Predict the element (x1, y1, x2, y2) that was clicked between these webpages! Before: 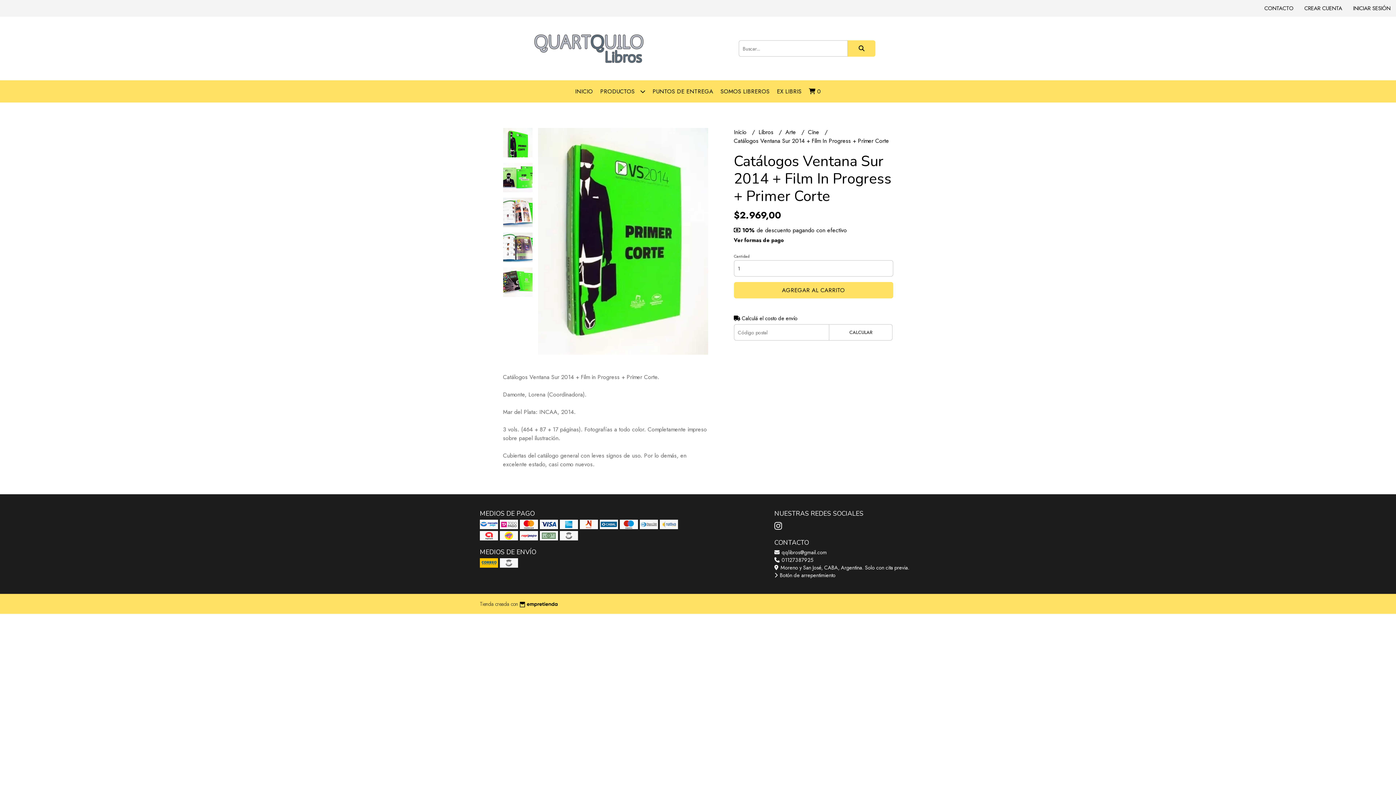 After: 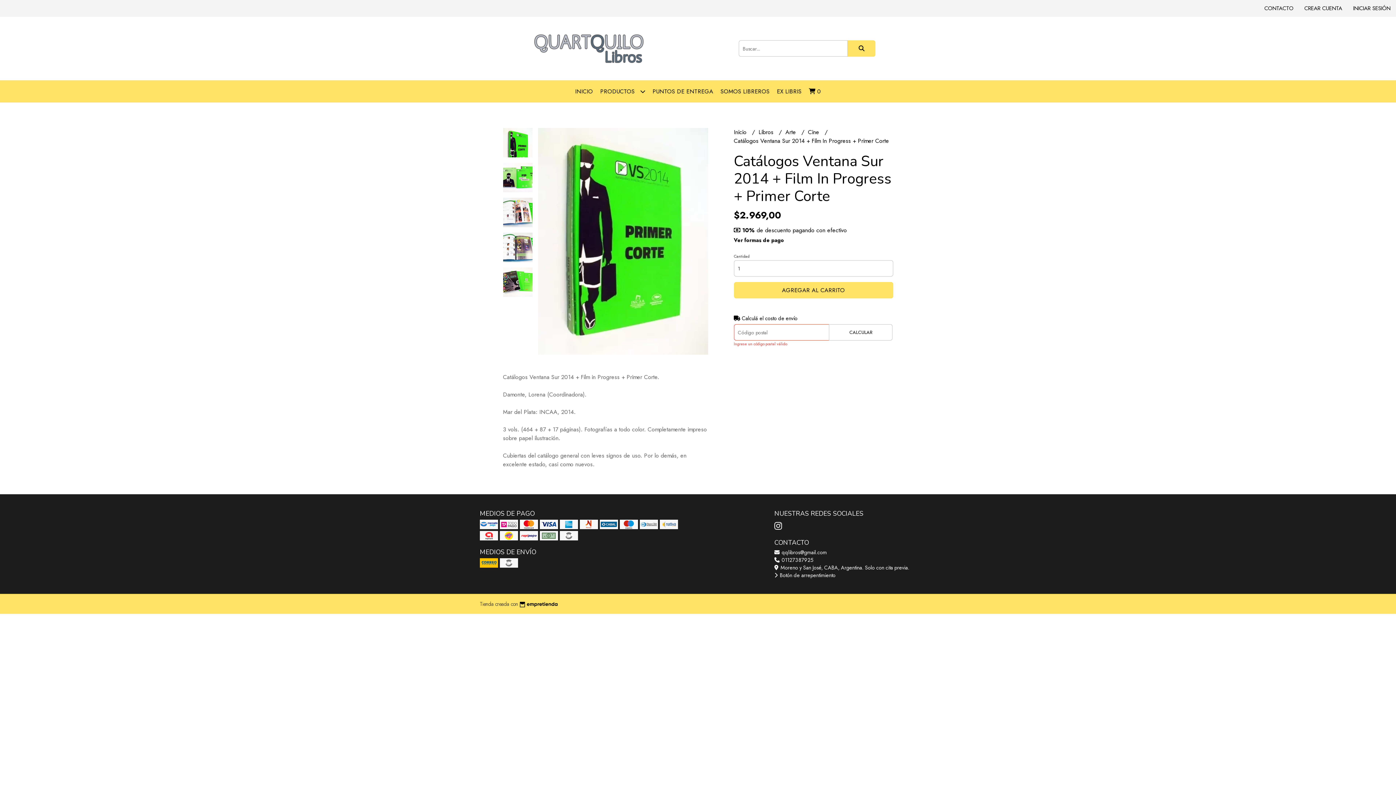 Action: bbox: (829, 324, 892, 340) label: CALCULAR